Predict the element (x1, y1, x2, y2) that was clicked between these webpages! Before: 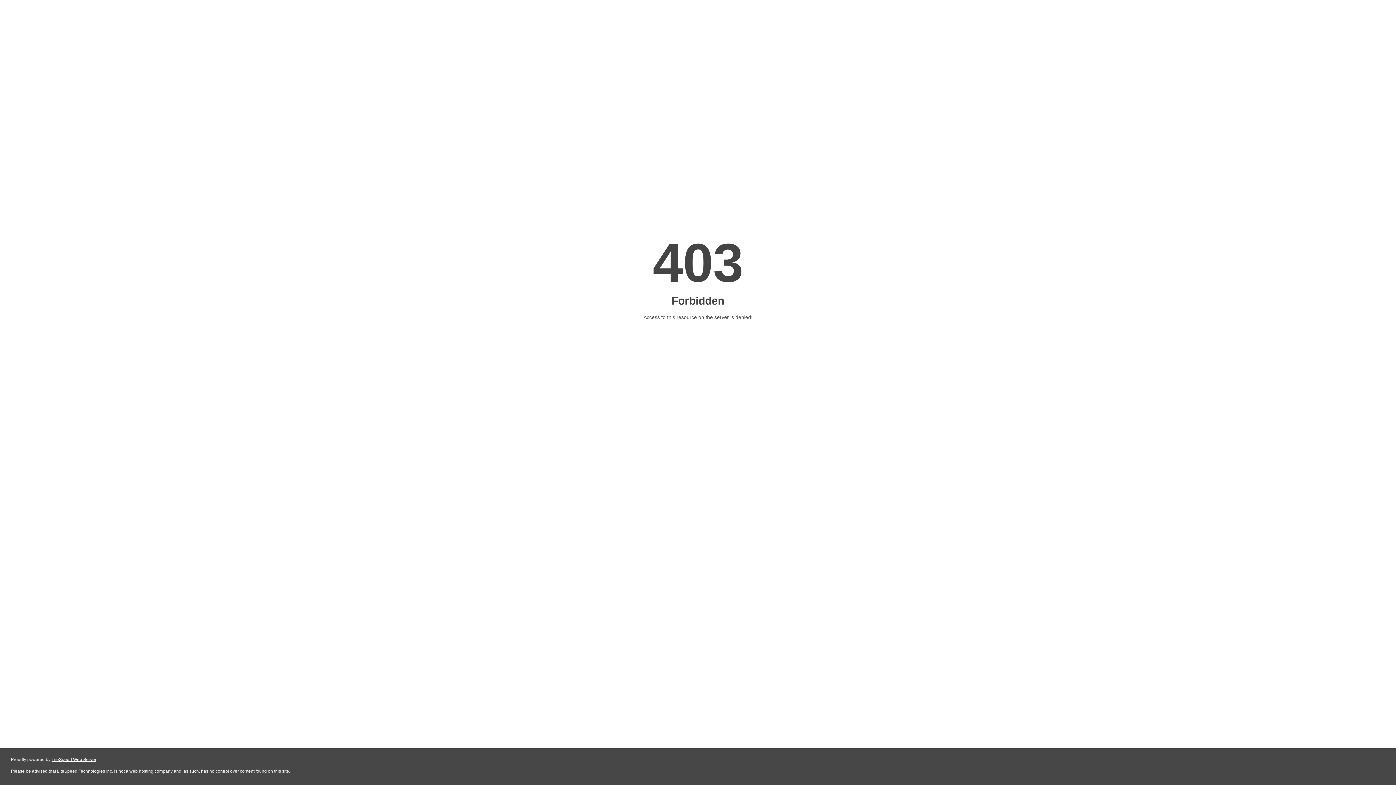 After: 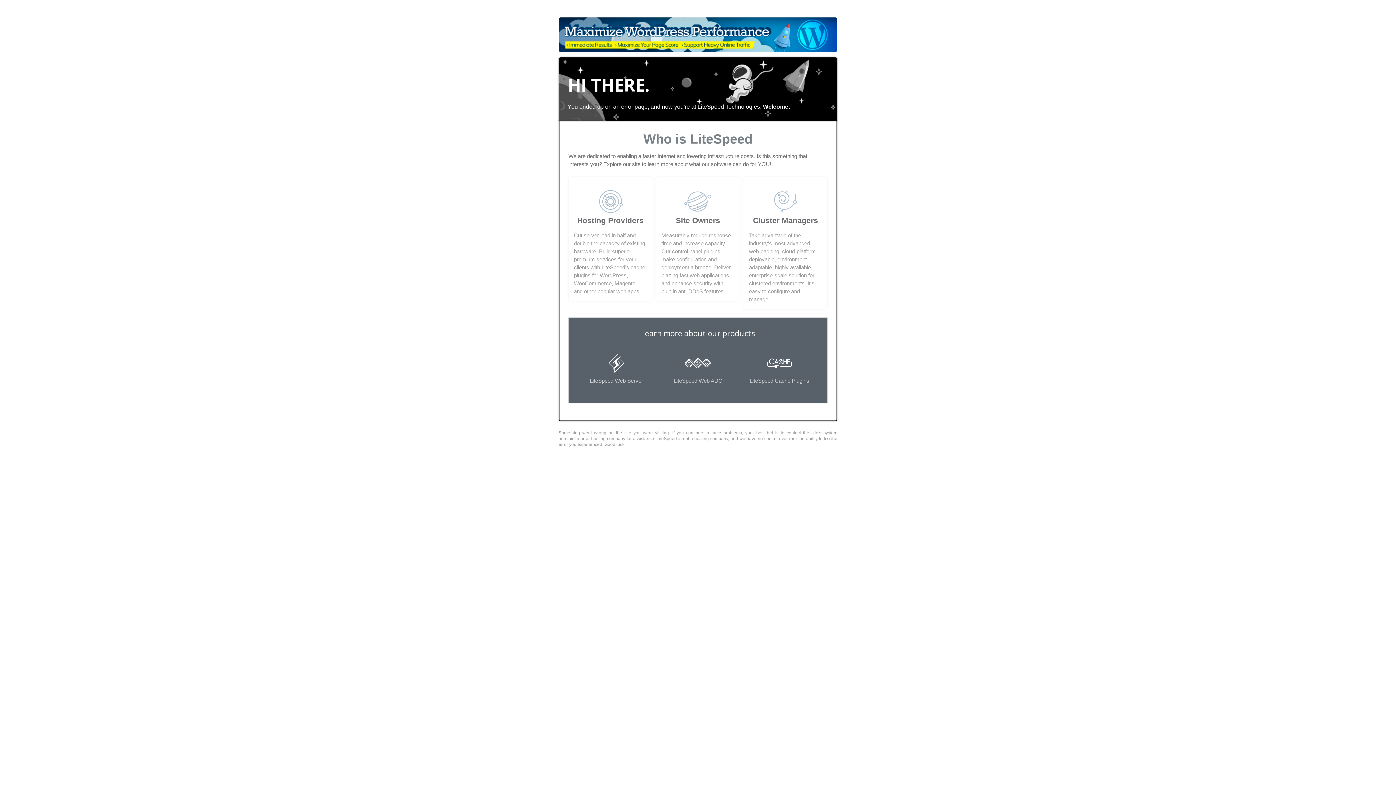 Action: bbox: (51, 757, 96, 762) label: LiteSpeed Web Server